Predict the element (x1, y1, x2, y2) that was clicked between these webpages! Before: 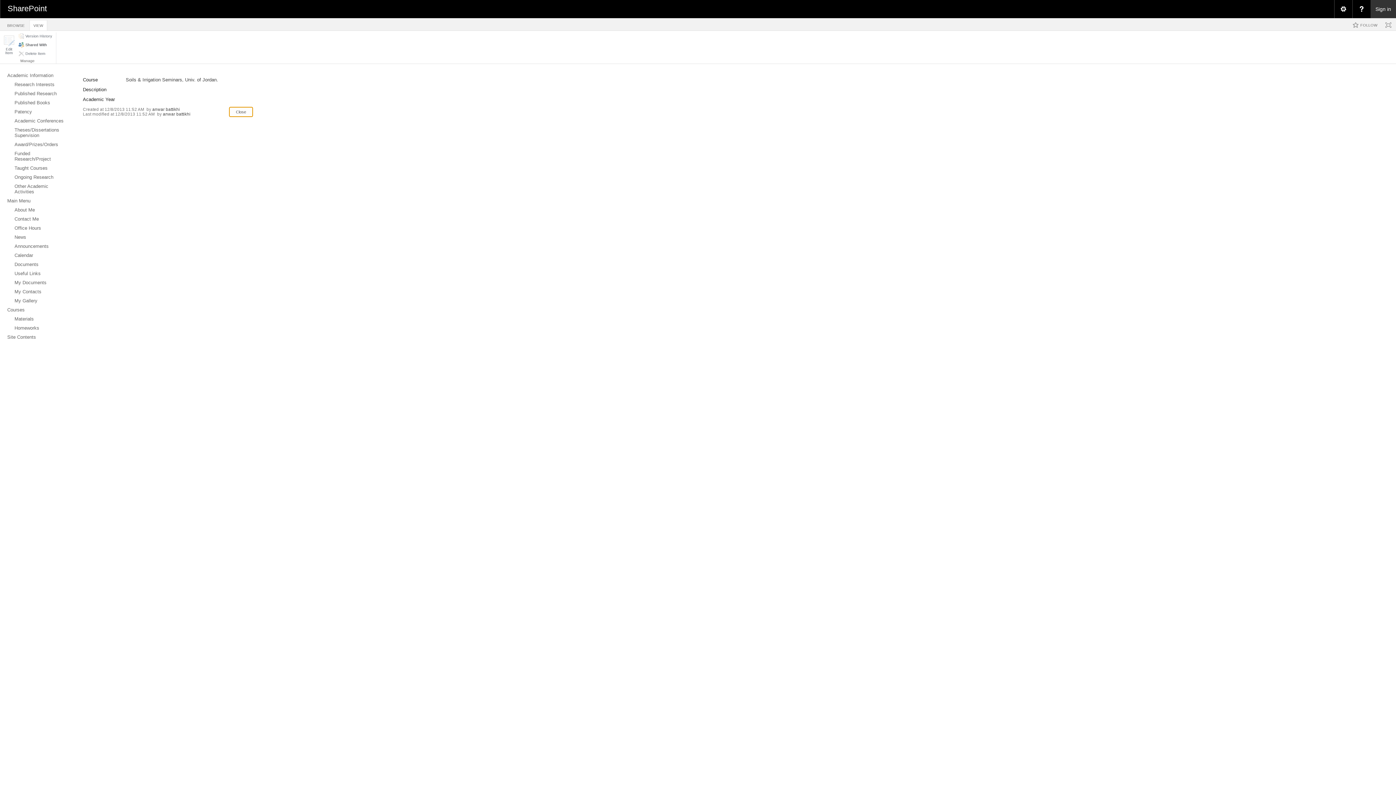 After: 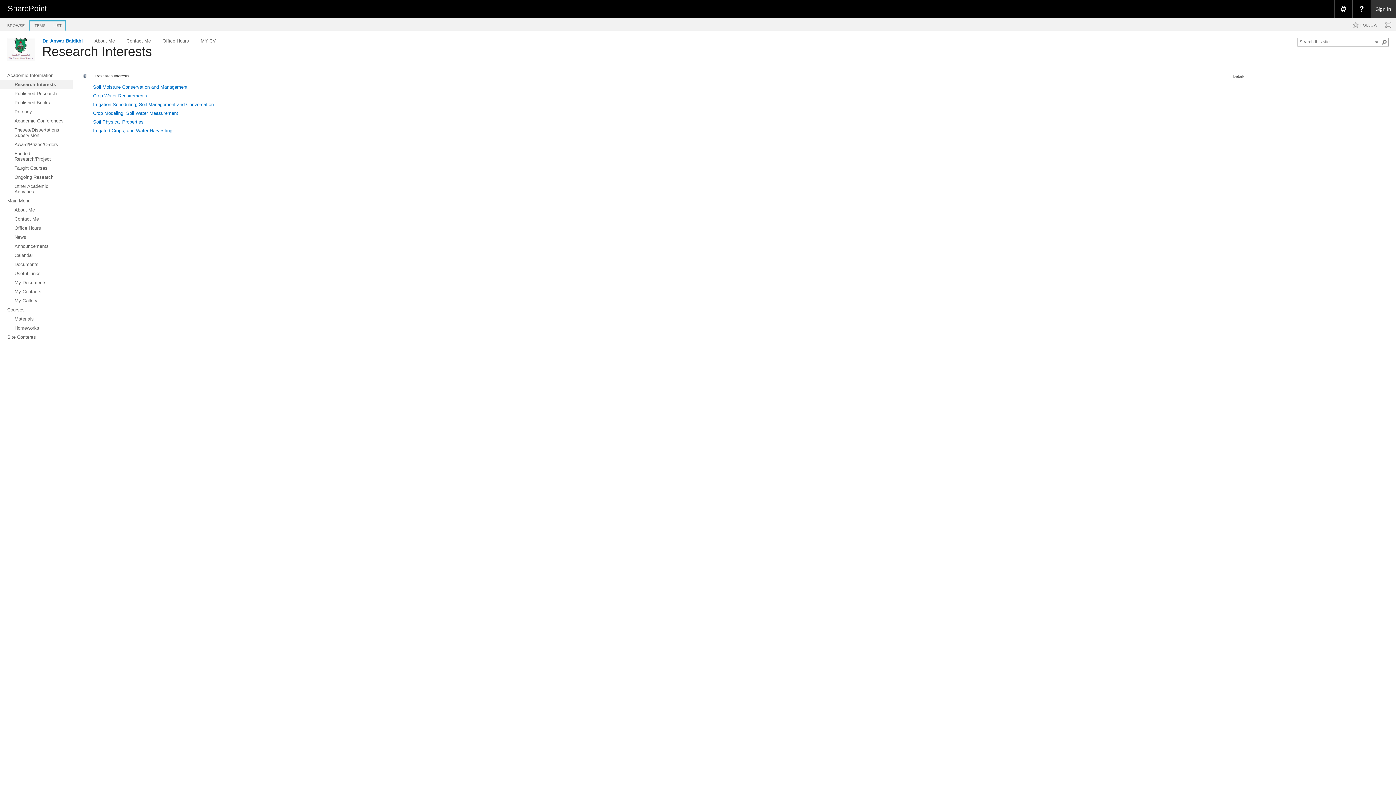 Action: bbox: (0, 80, 72, 89) label: Research Interests